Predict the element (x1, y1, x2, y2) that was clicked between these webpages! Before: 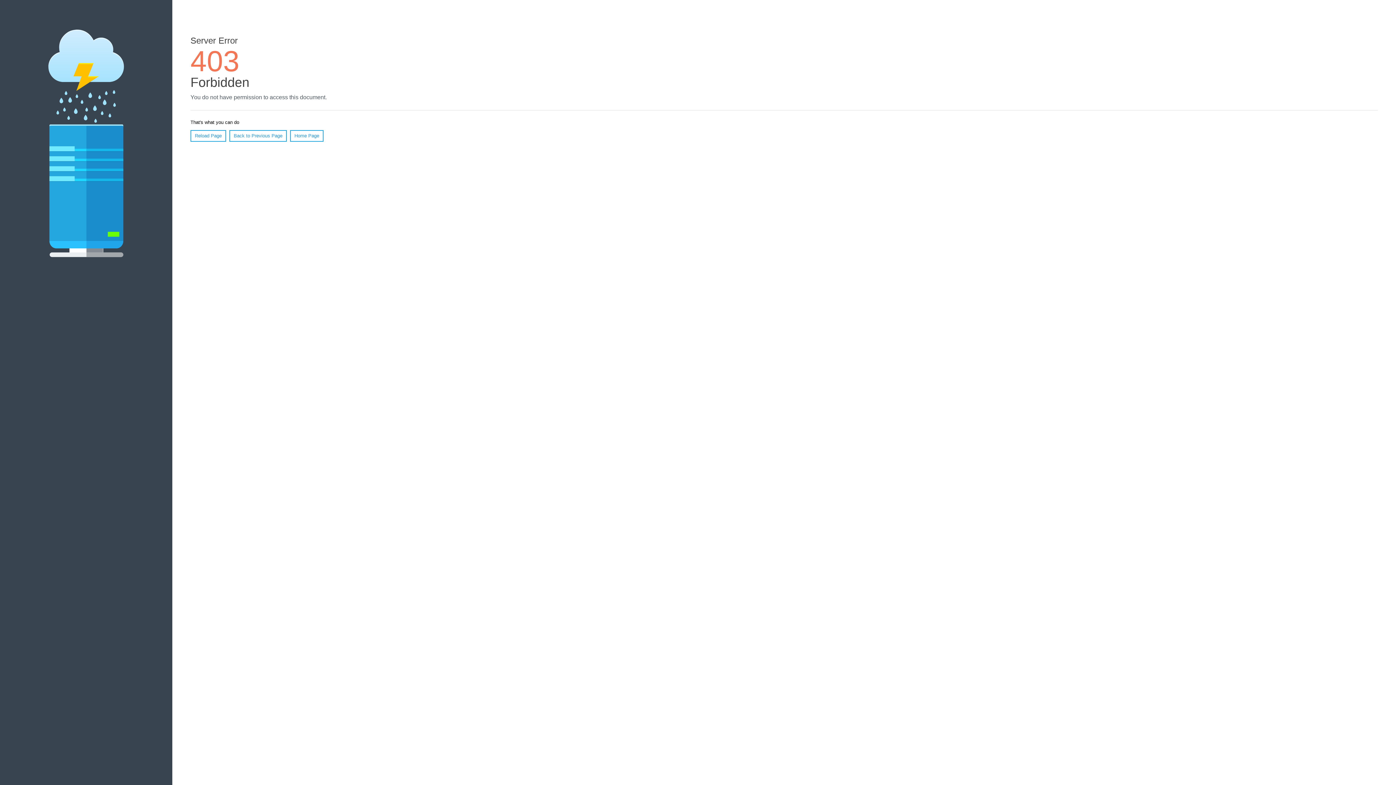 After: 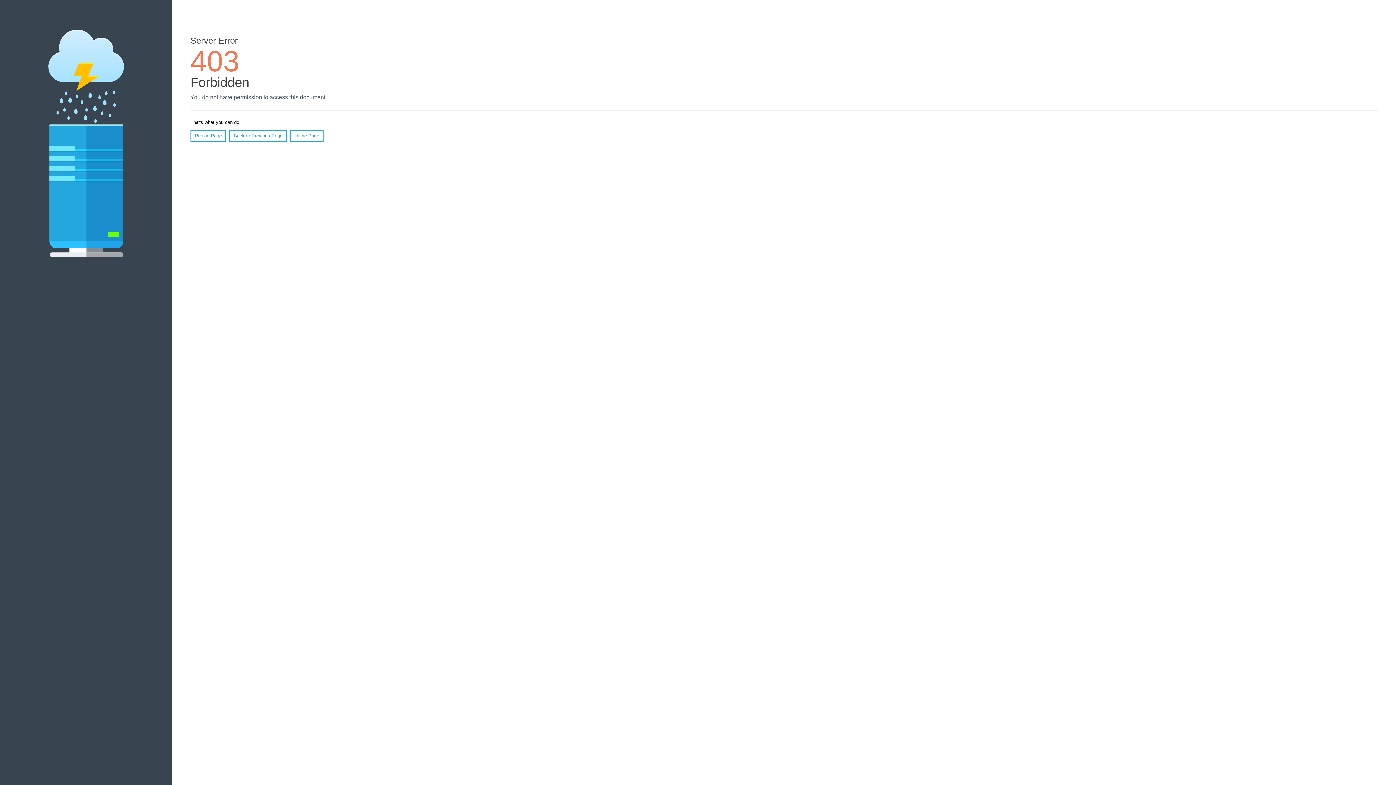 Action: label: Home Page bbox: (290, 130, 323, 141)